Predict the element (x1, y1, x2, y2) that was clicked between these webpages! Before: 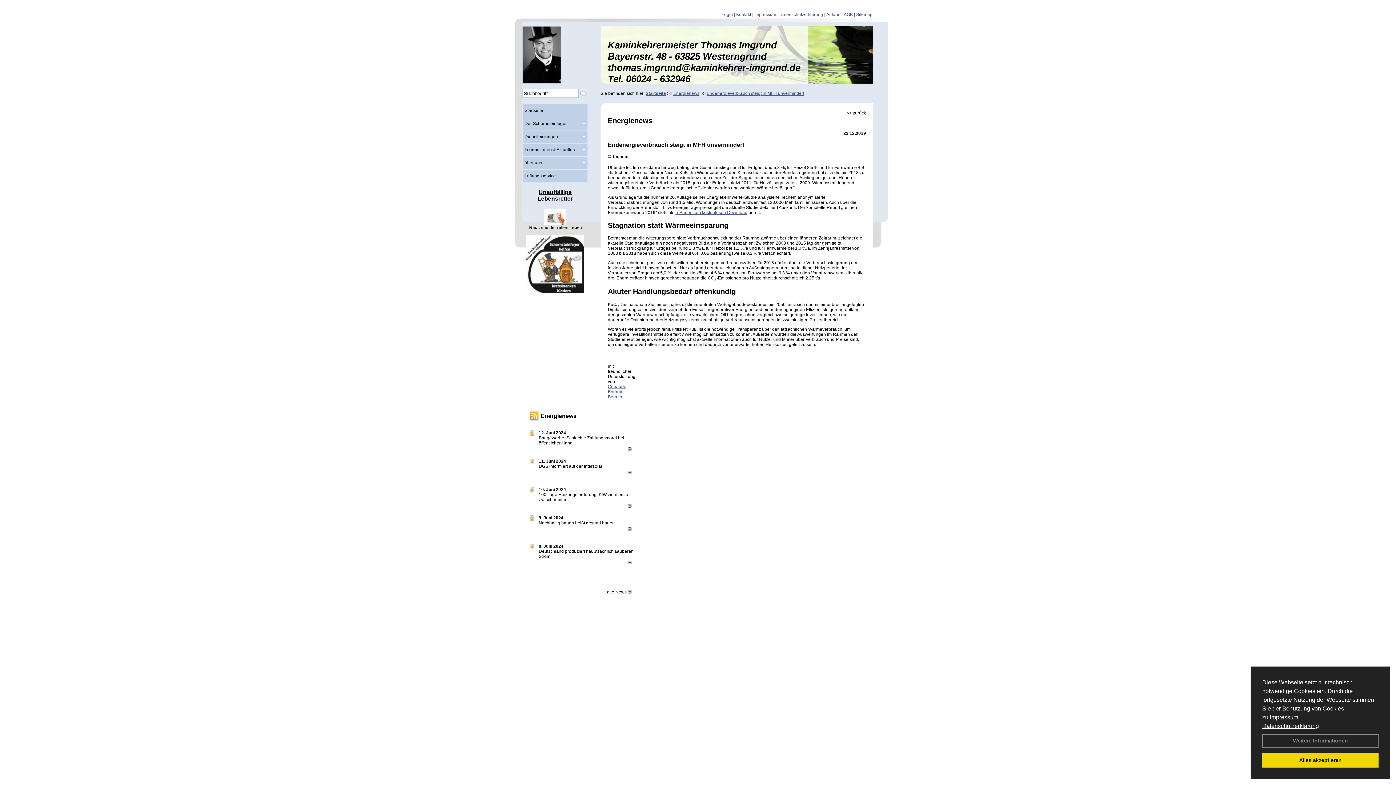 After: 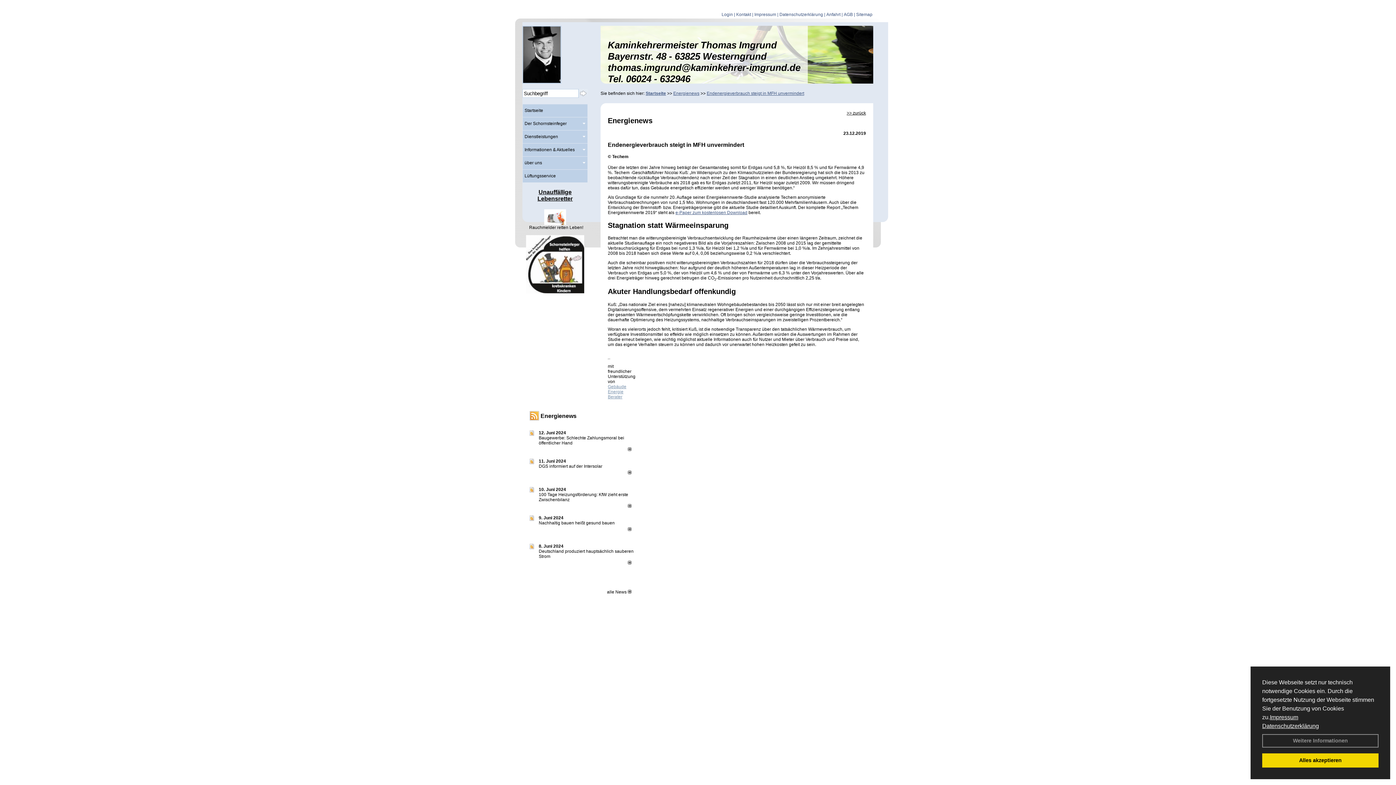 Action: bbox: (608, 384, 626, 399) label: Gebäude Energie Berater